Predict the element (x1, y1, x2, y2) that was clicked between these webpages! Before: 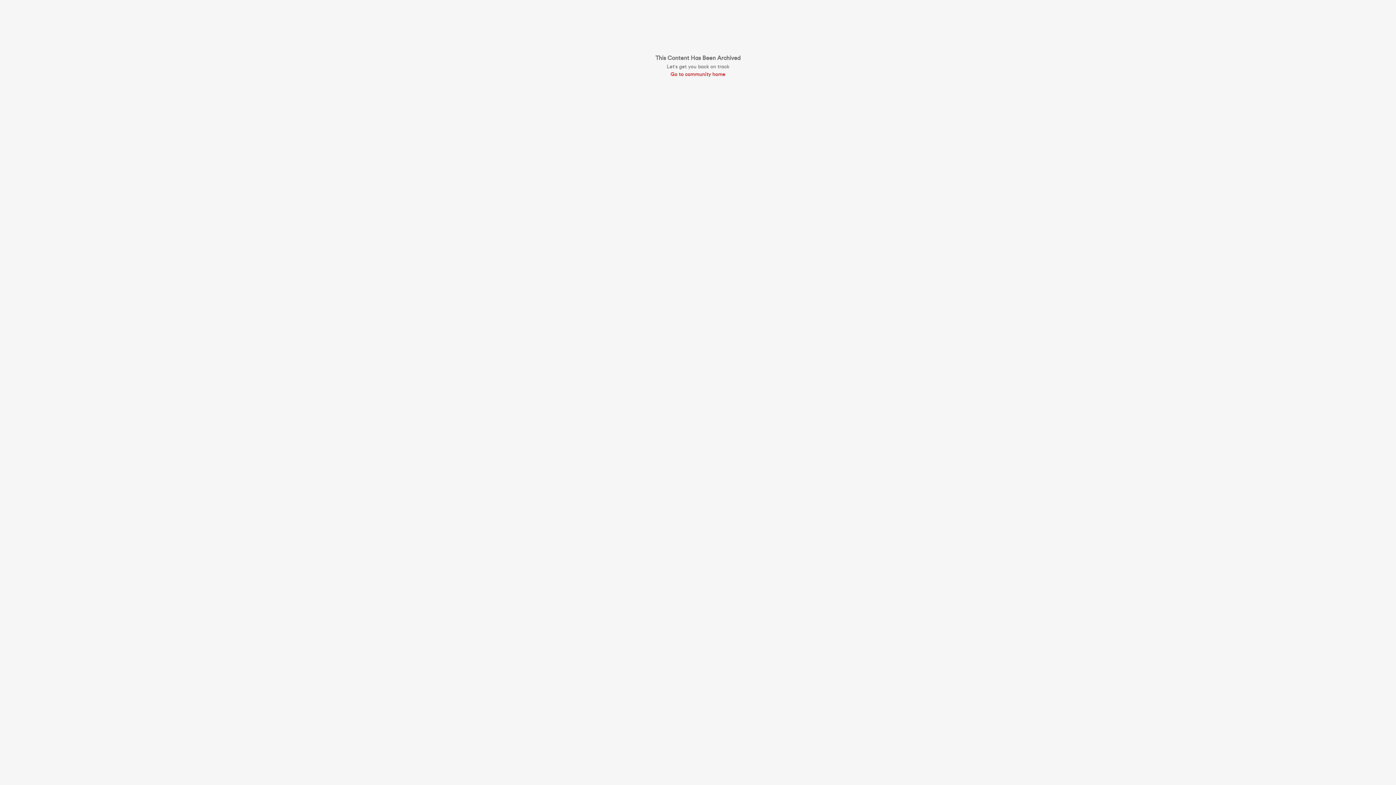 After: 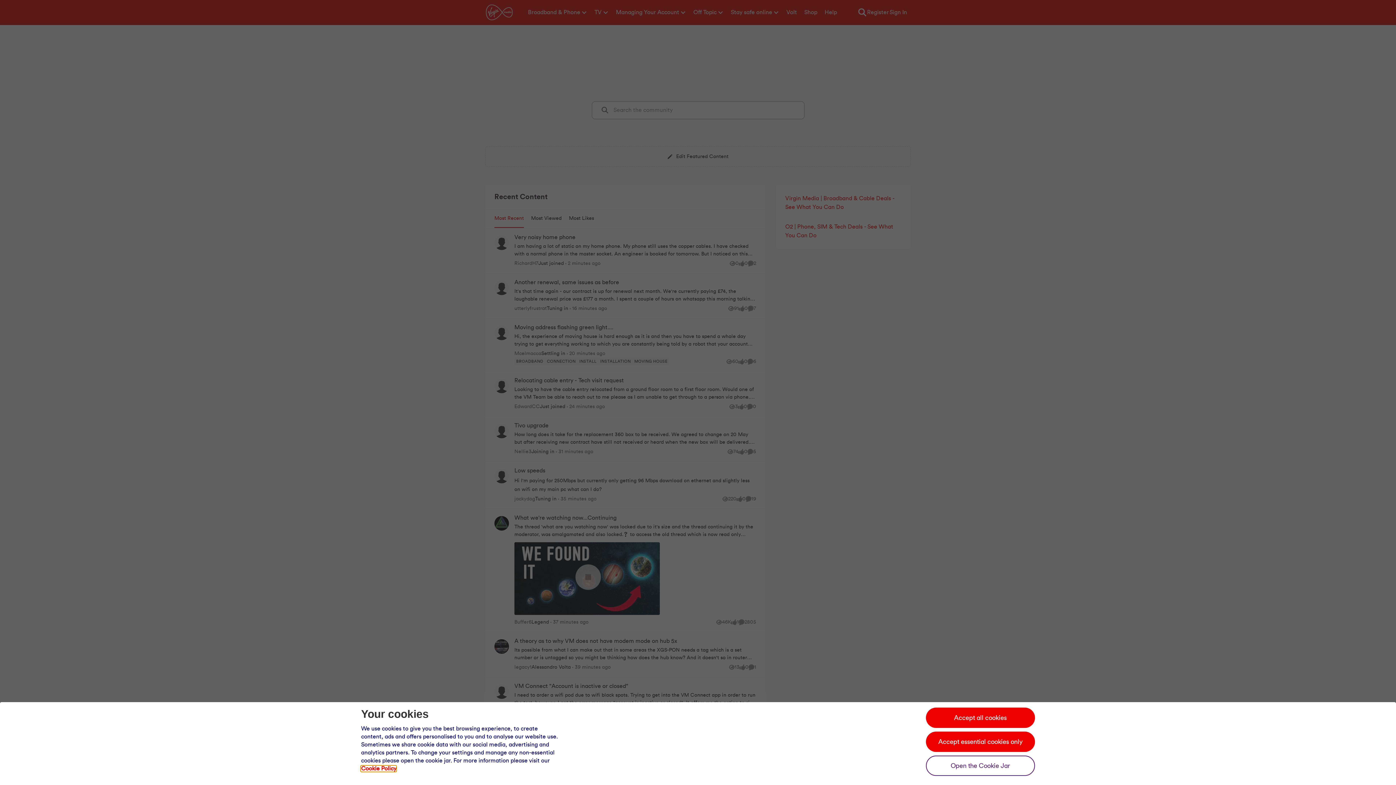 Action: label: Go to community home bbox: (655, 70, 740, 78)